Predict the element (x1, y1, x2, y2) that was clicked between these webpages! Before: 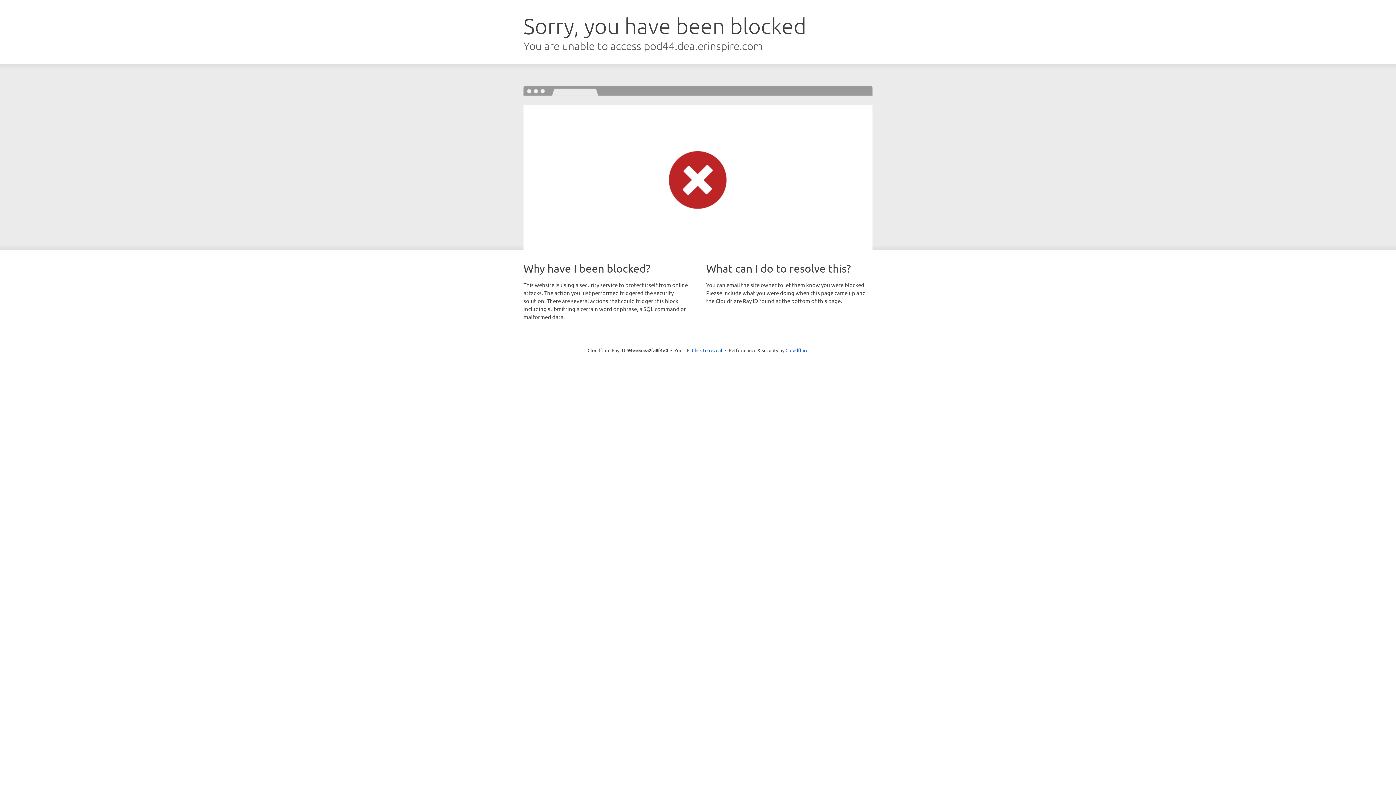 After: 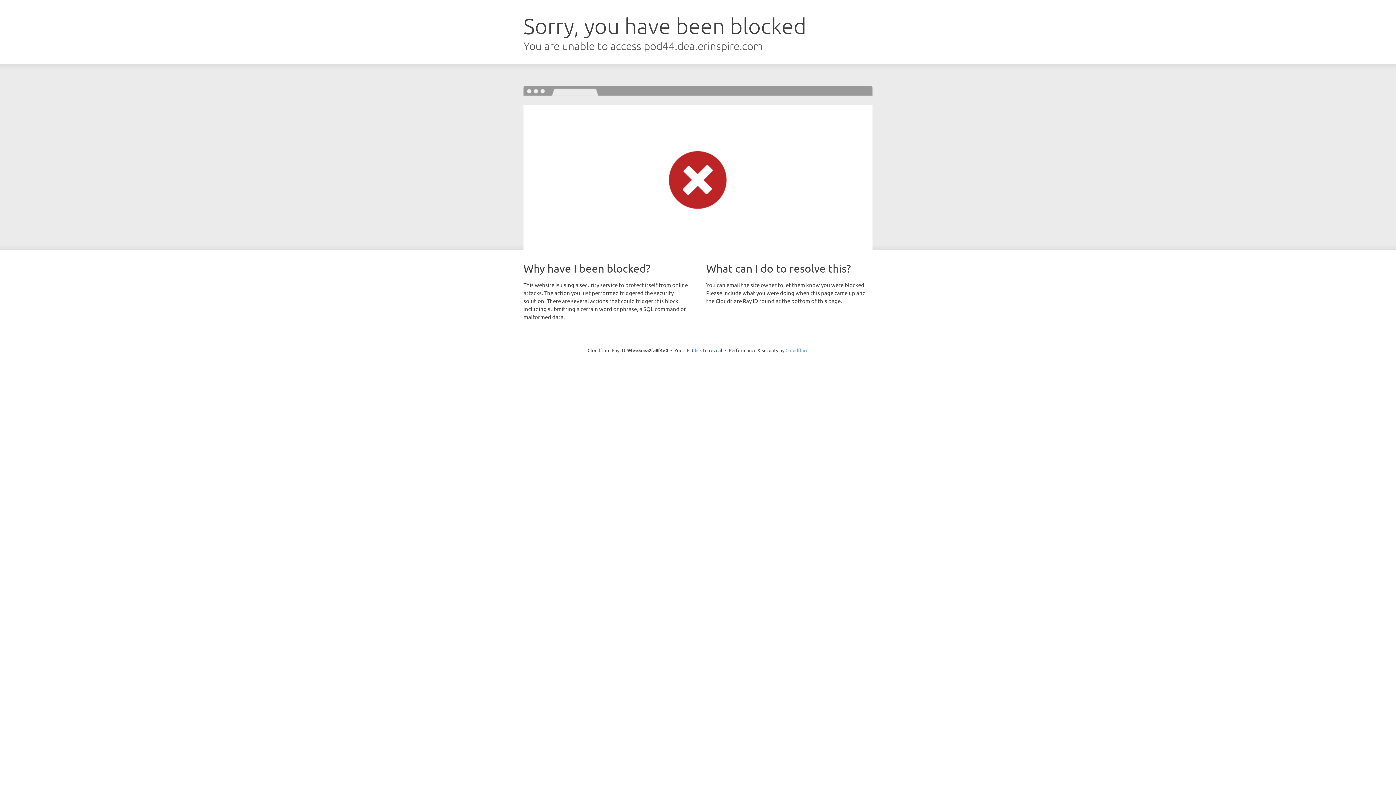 Action: label: Cloudflare bbox: (785, 347, 808, 353)